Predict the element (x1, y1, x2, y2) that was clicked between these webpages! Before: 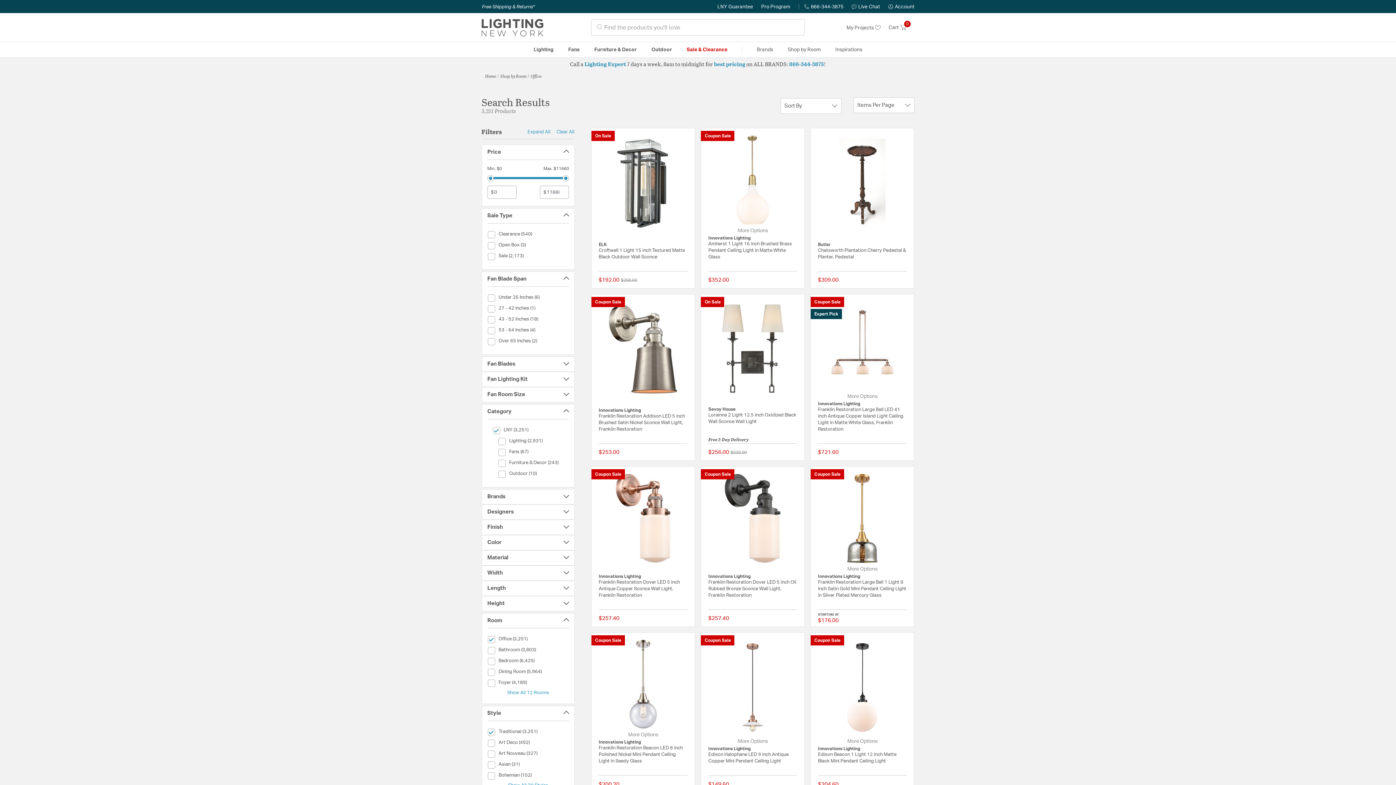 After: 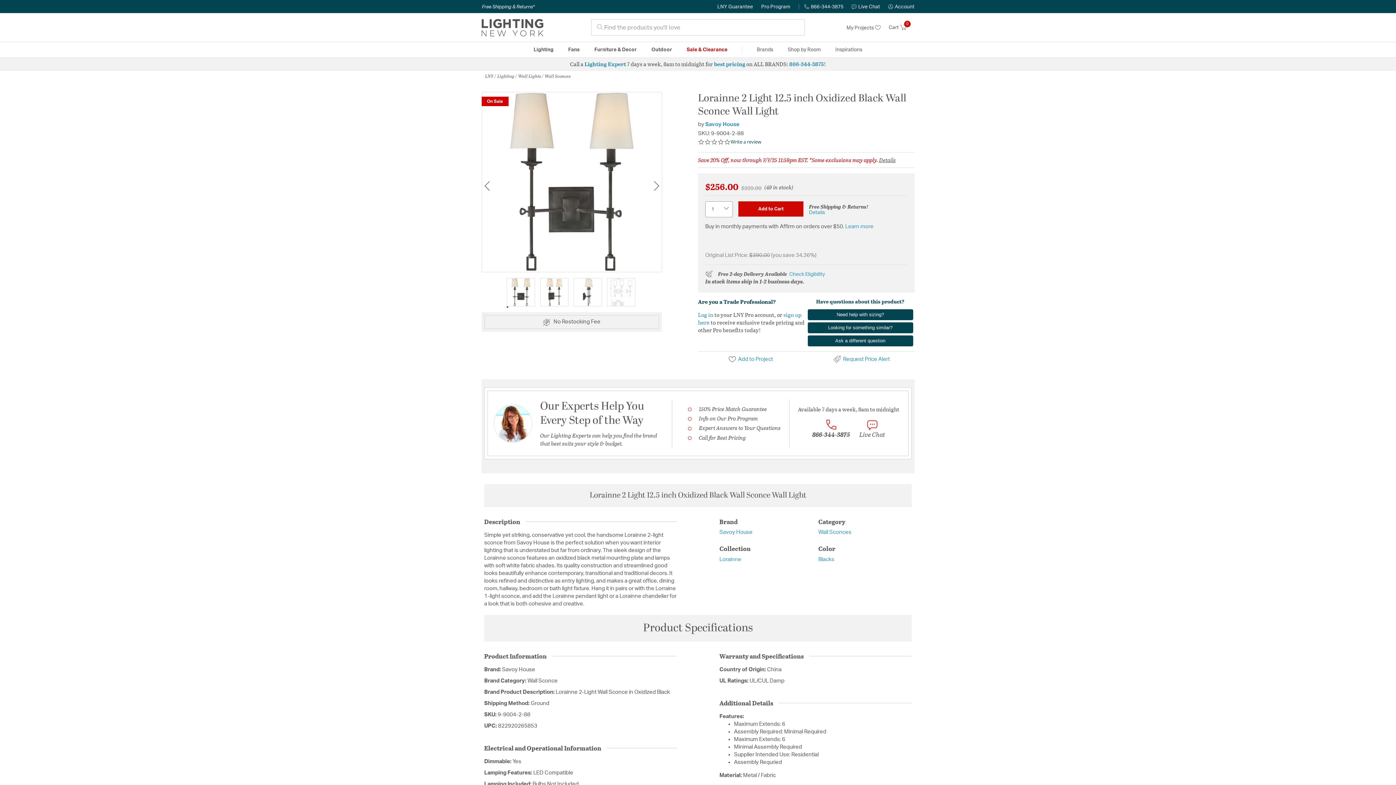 Action: label: Free 2-Day Delivery bbox: (708, 436, 748, 442)